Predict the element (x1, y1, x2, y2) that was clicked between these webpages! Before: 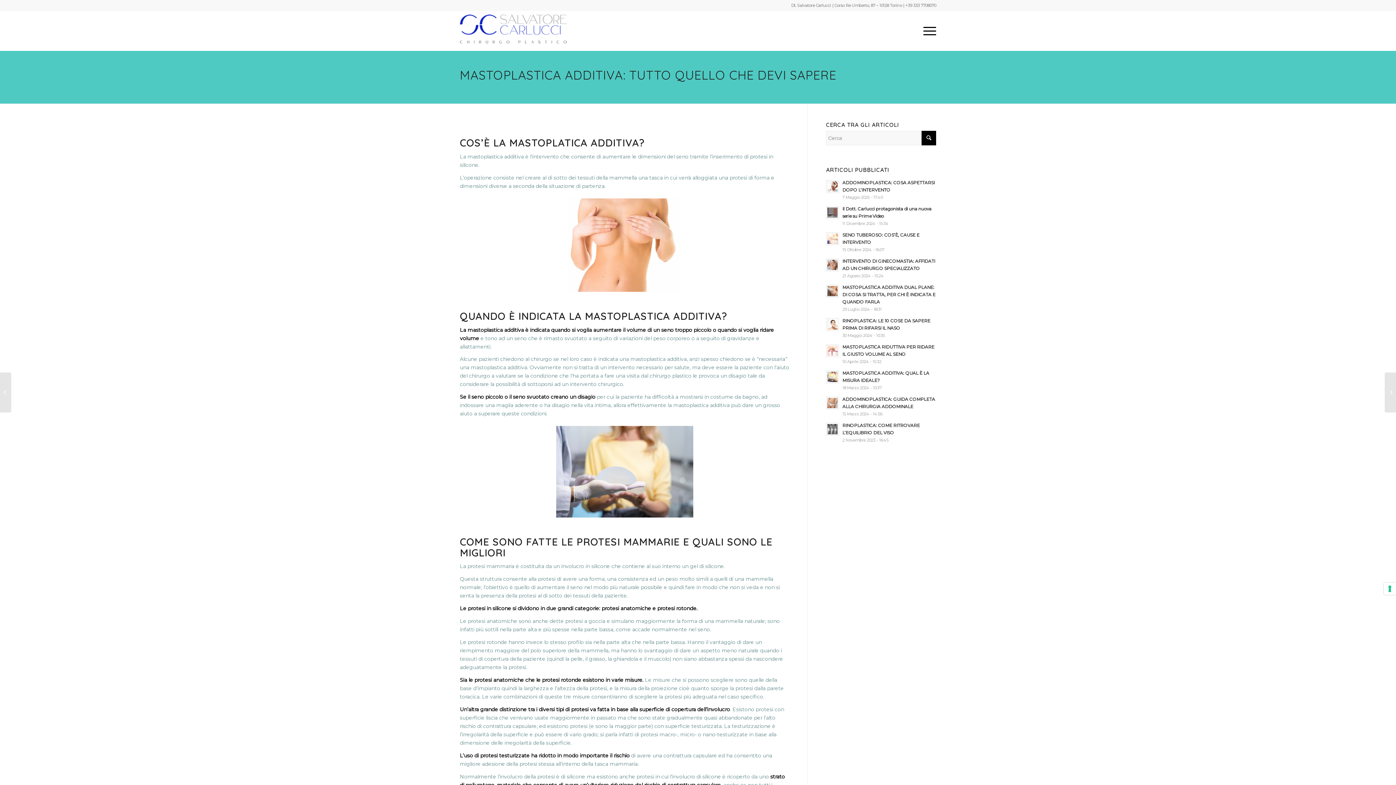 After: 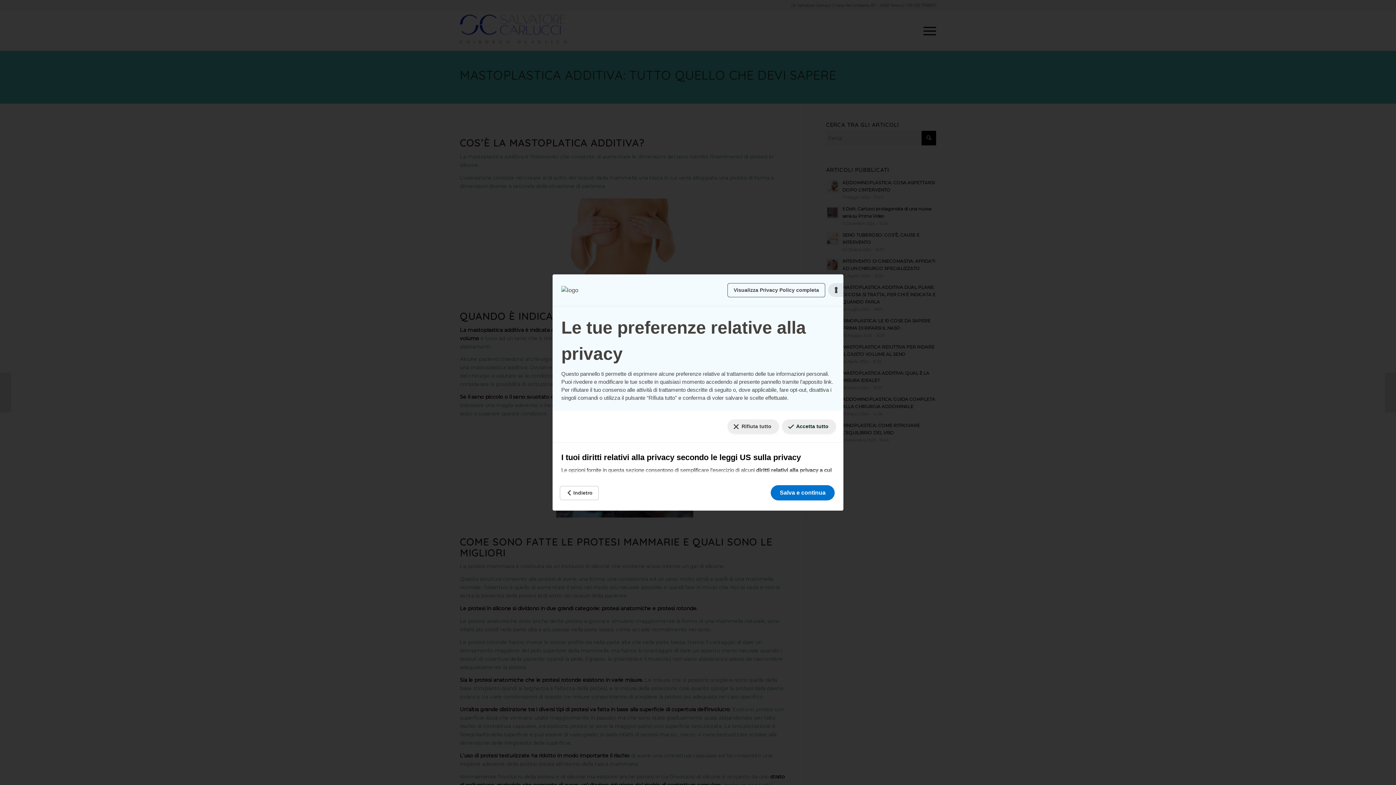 Action: label: Le tue preferenze relative al consenso per le tecnologie di tracciamento bbox: (1384, 582, 1396, 595)